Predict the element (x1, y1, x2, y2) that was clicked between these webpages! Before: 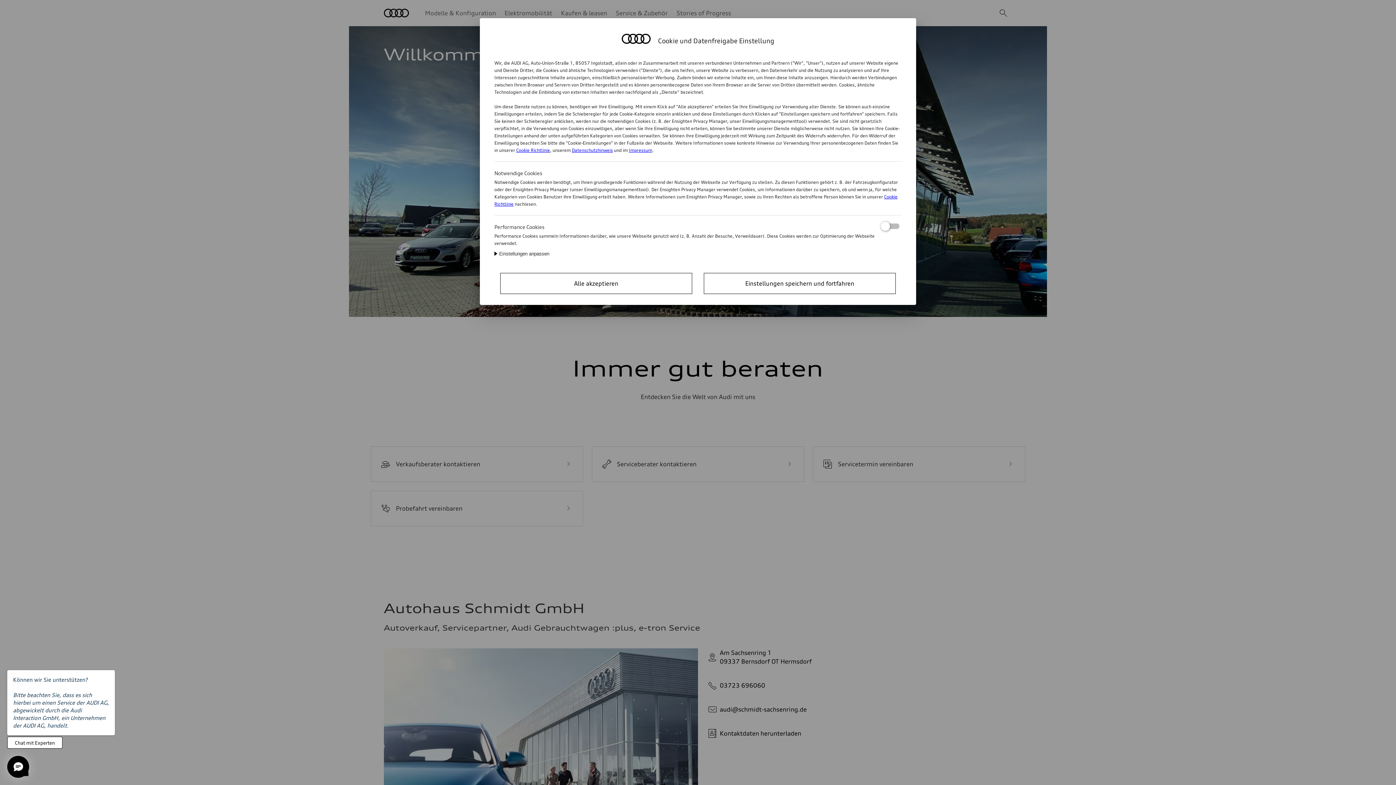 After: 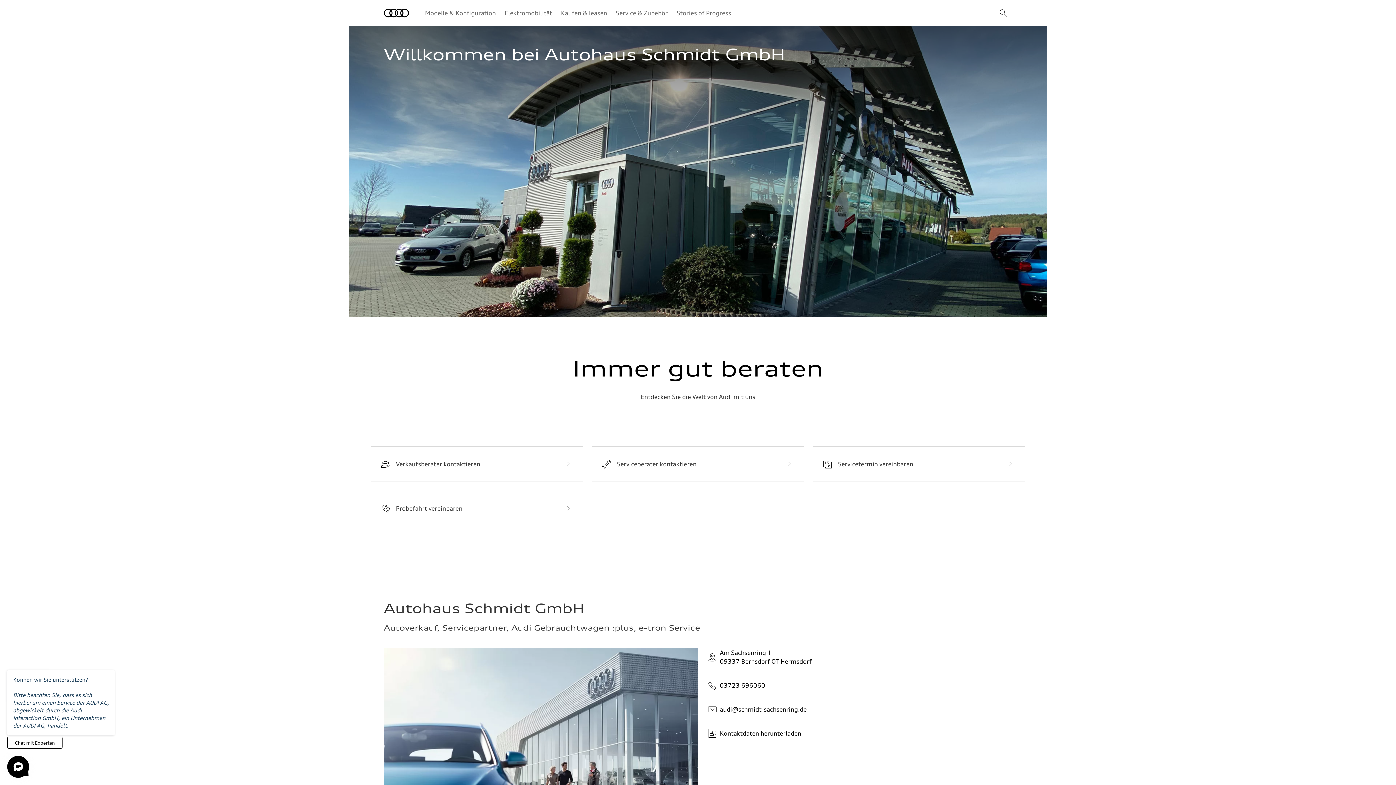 Action: label: Einstellungen speichern und fortfahren bbox: (704, 273, 896, 294)